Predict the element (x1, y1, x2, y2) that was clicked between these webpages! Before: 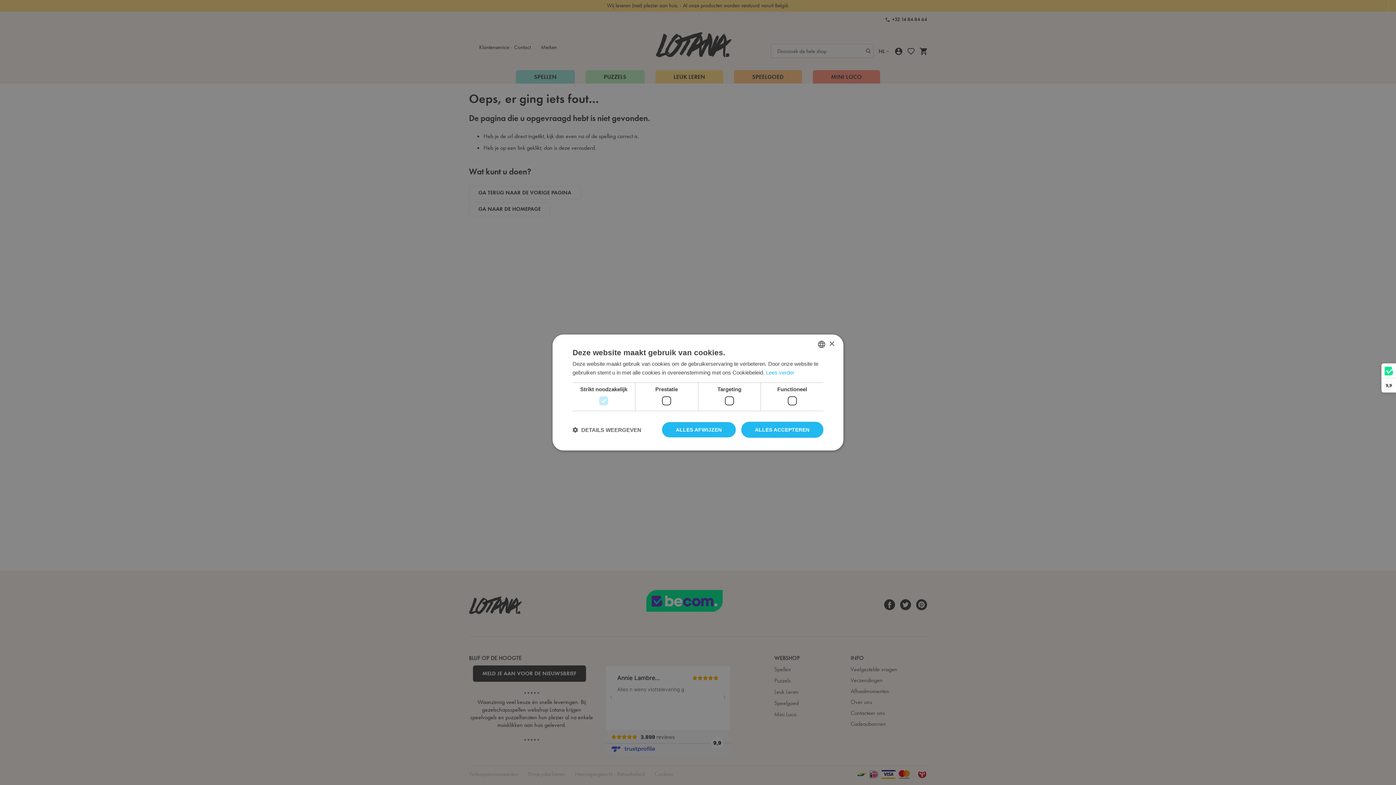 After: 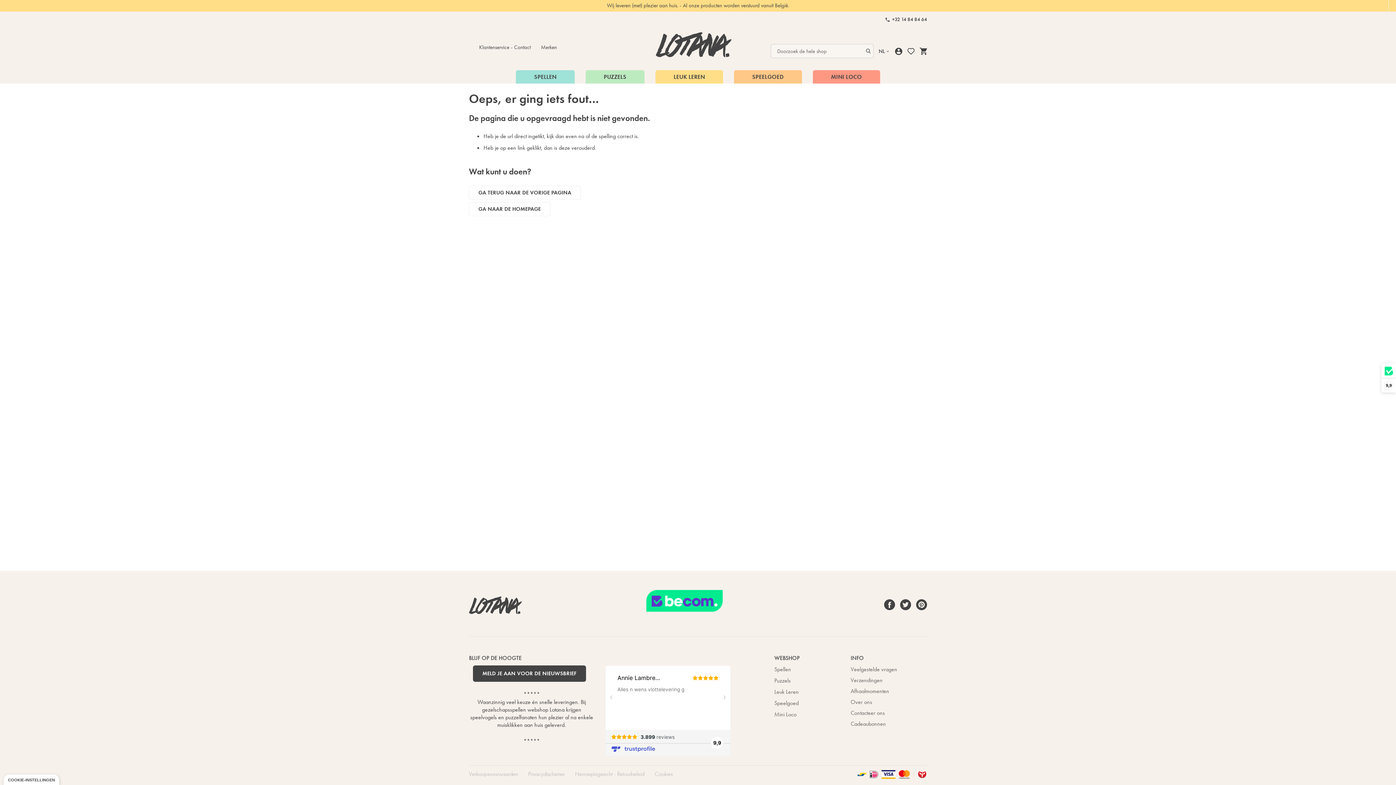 Action: label: ALLES AFWIJZEN bbox: (661, 422, 736, 438)